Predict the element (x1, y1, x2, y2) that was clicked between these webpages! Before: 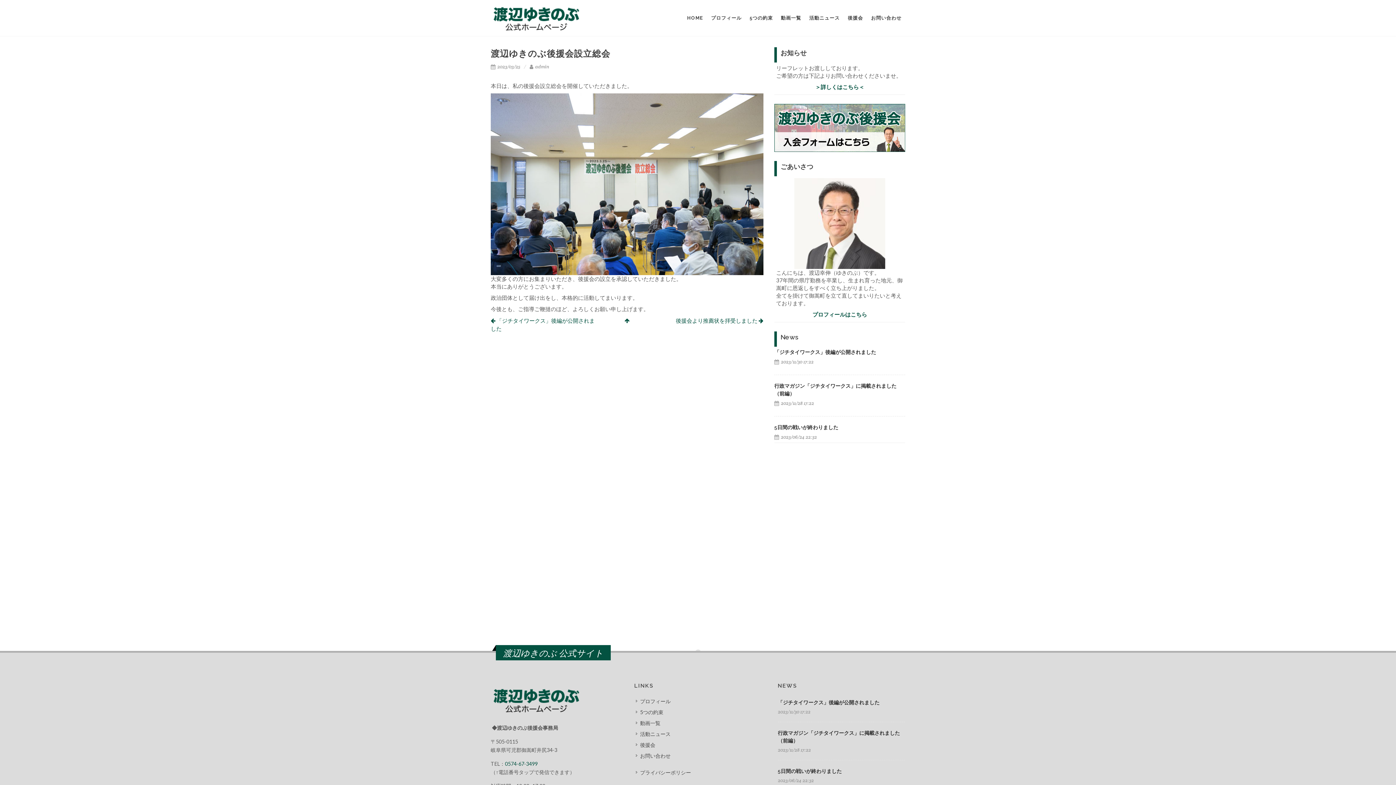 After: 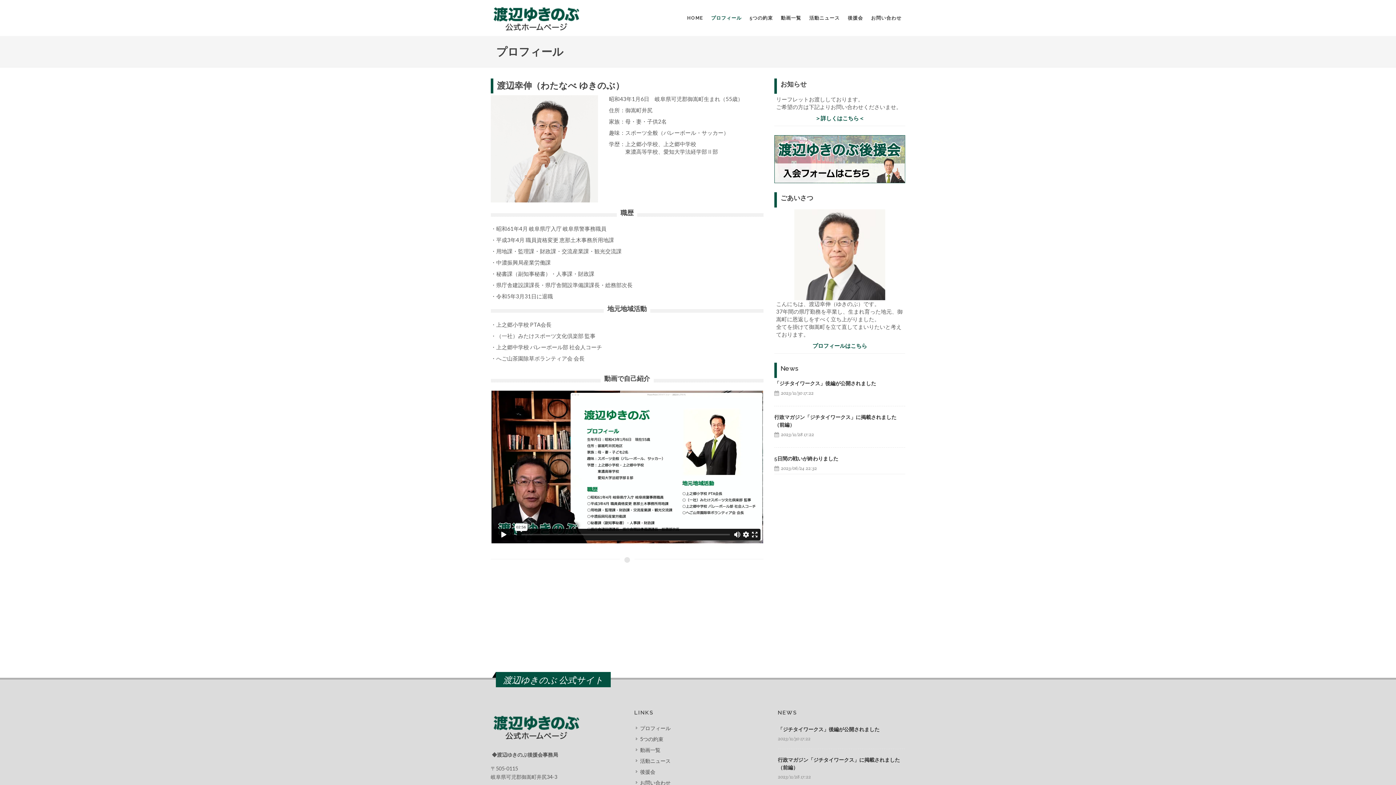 Action: bbox: (812, 311, 867, 317) label: プロフィールはこちら